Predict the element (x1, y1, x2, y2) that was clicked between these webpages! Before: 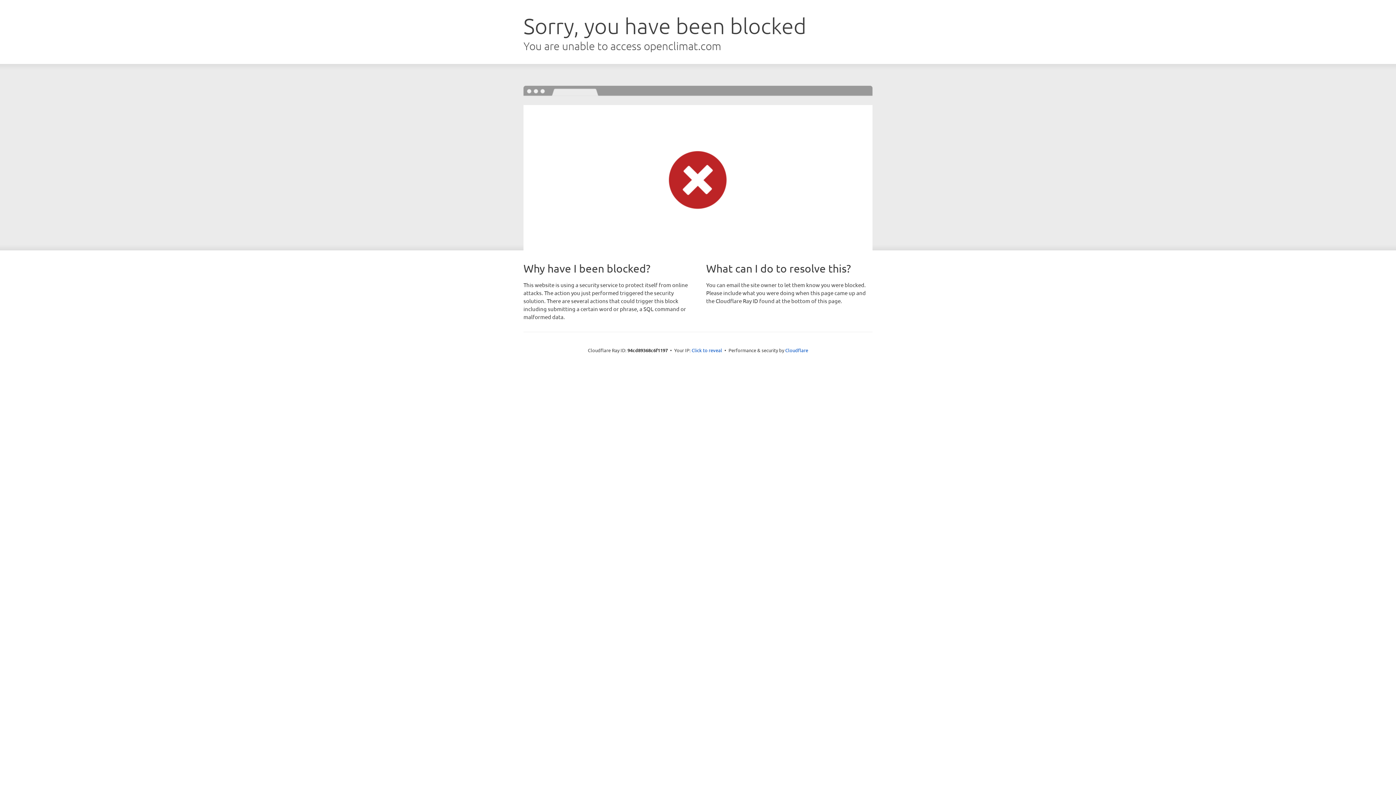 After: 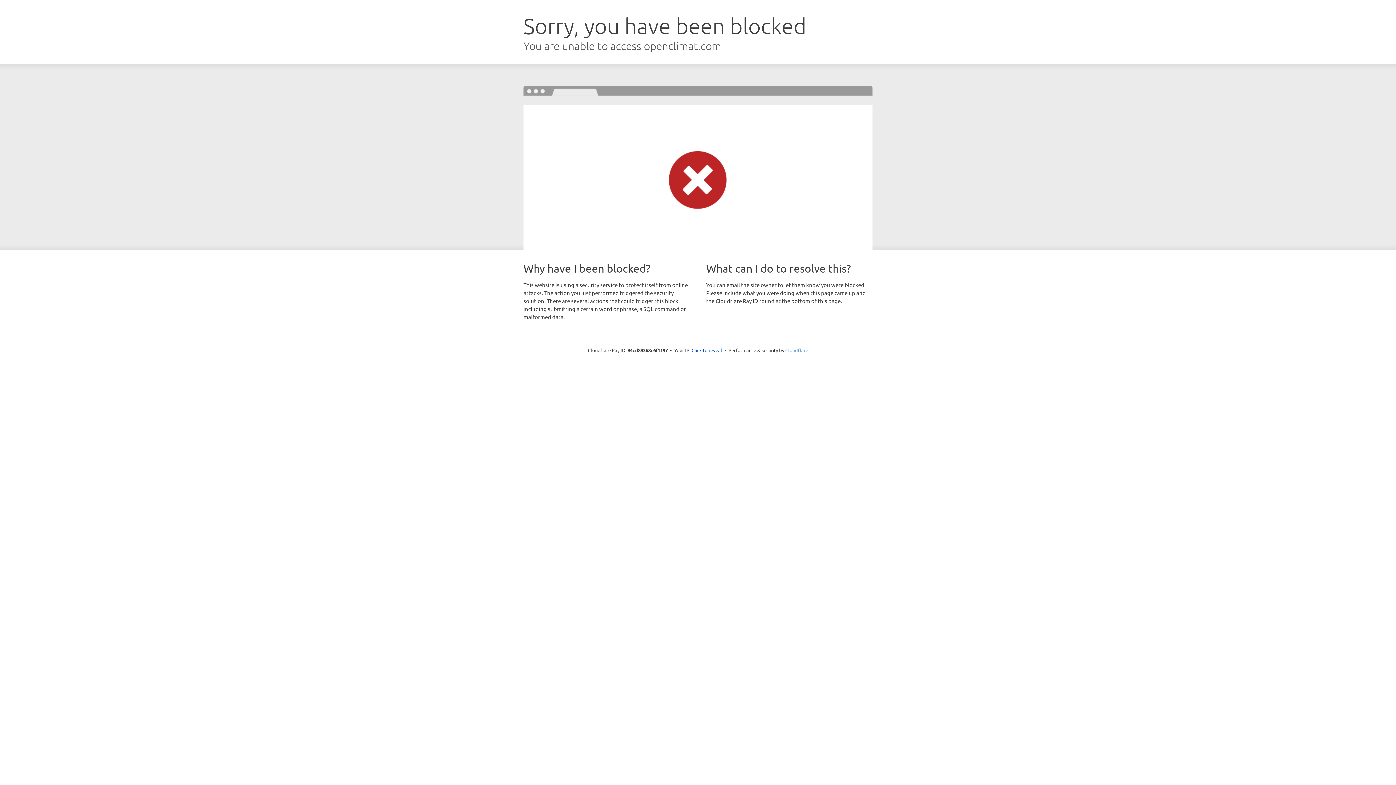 Action: bbox: (785, 347, 808, 353) label: Cloudflare